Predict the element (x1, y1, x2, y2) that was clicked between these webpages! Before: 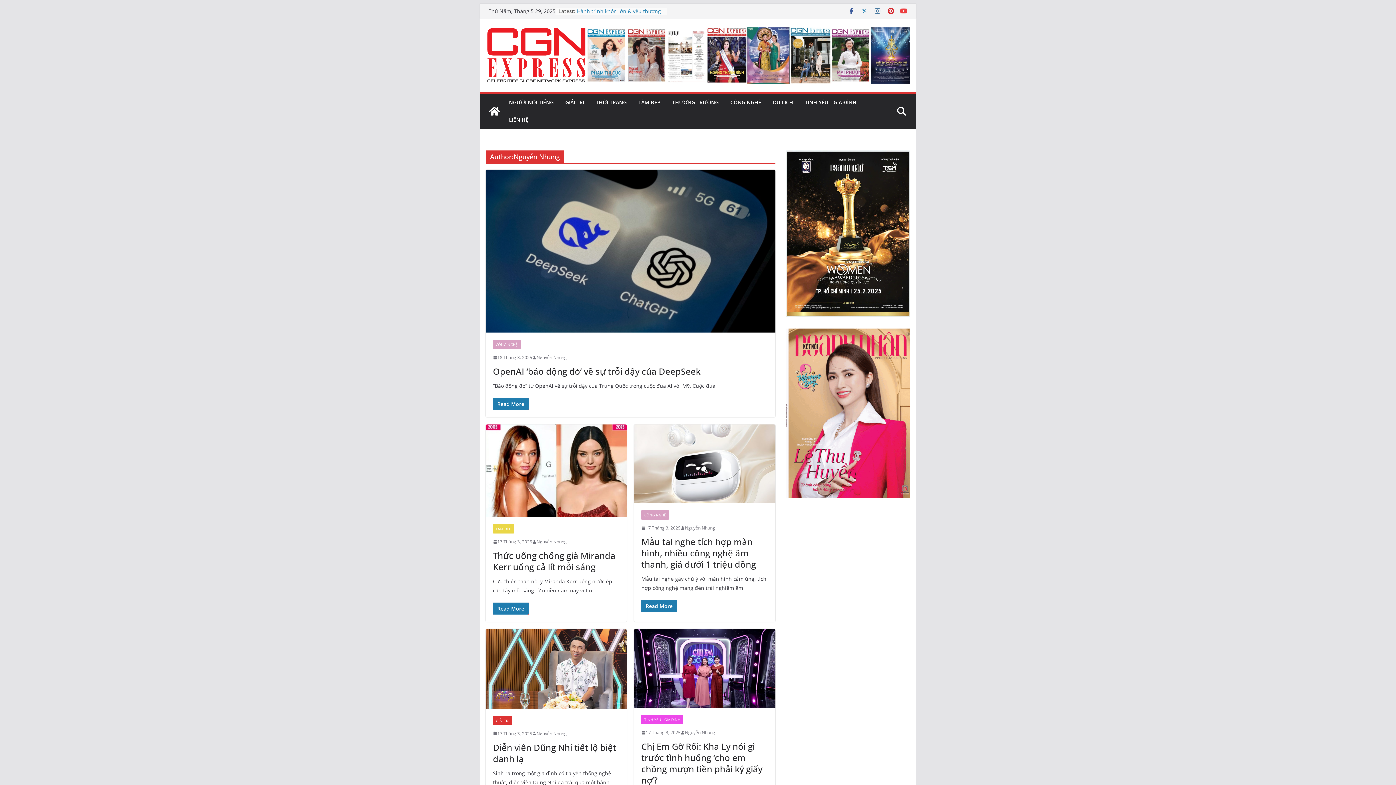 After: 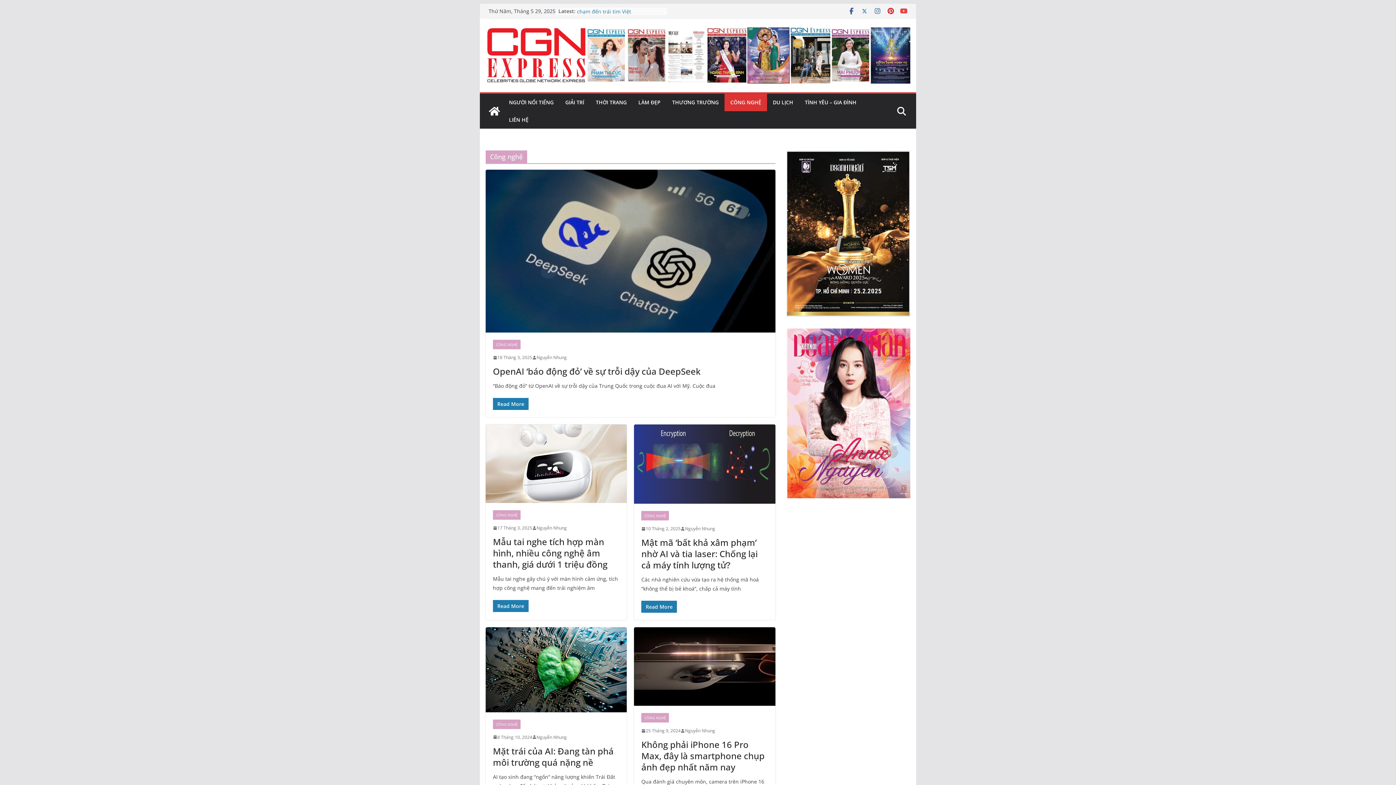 Action: label: CÔNG NGHỆ bbox: (641, 510, 669, 520)